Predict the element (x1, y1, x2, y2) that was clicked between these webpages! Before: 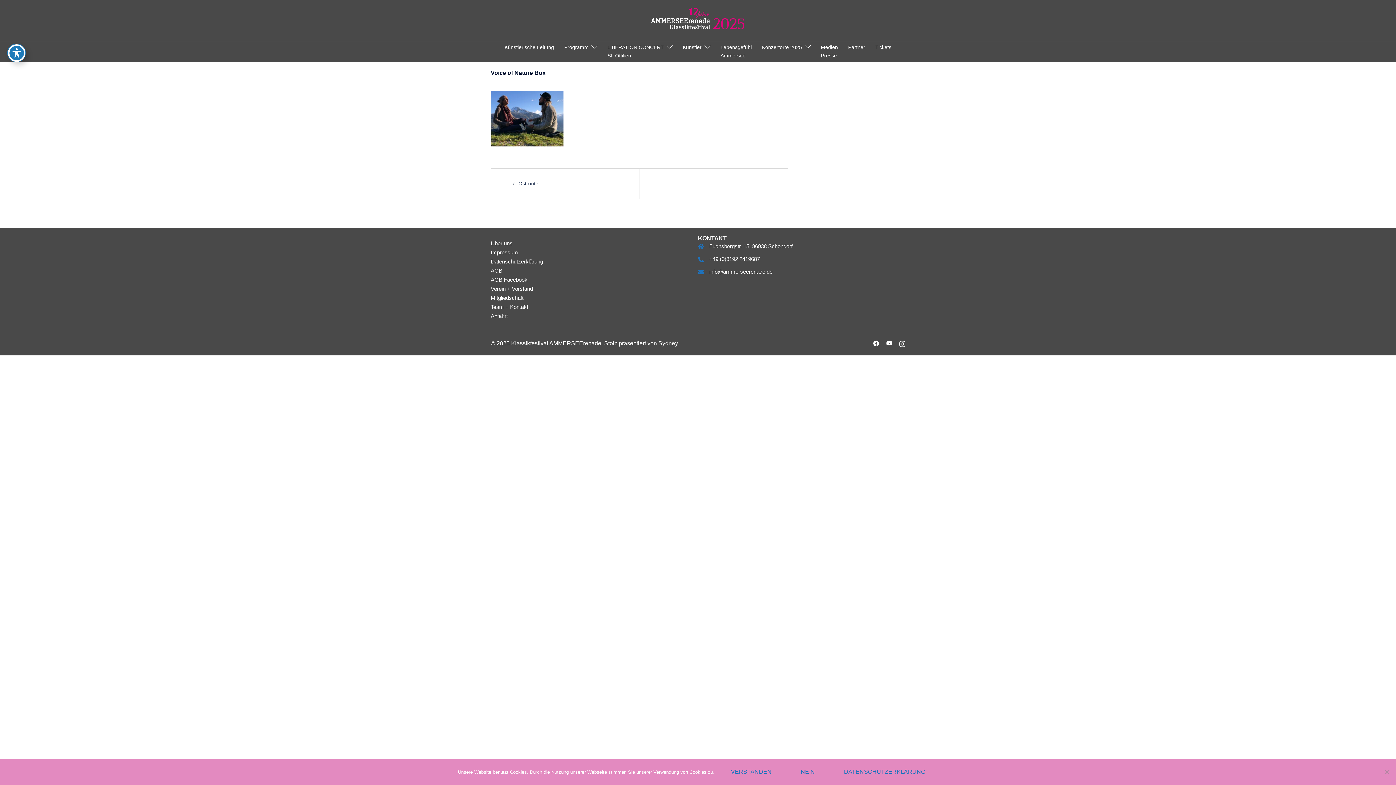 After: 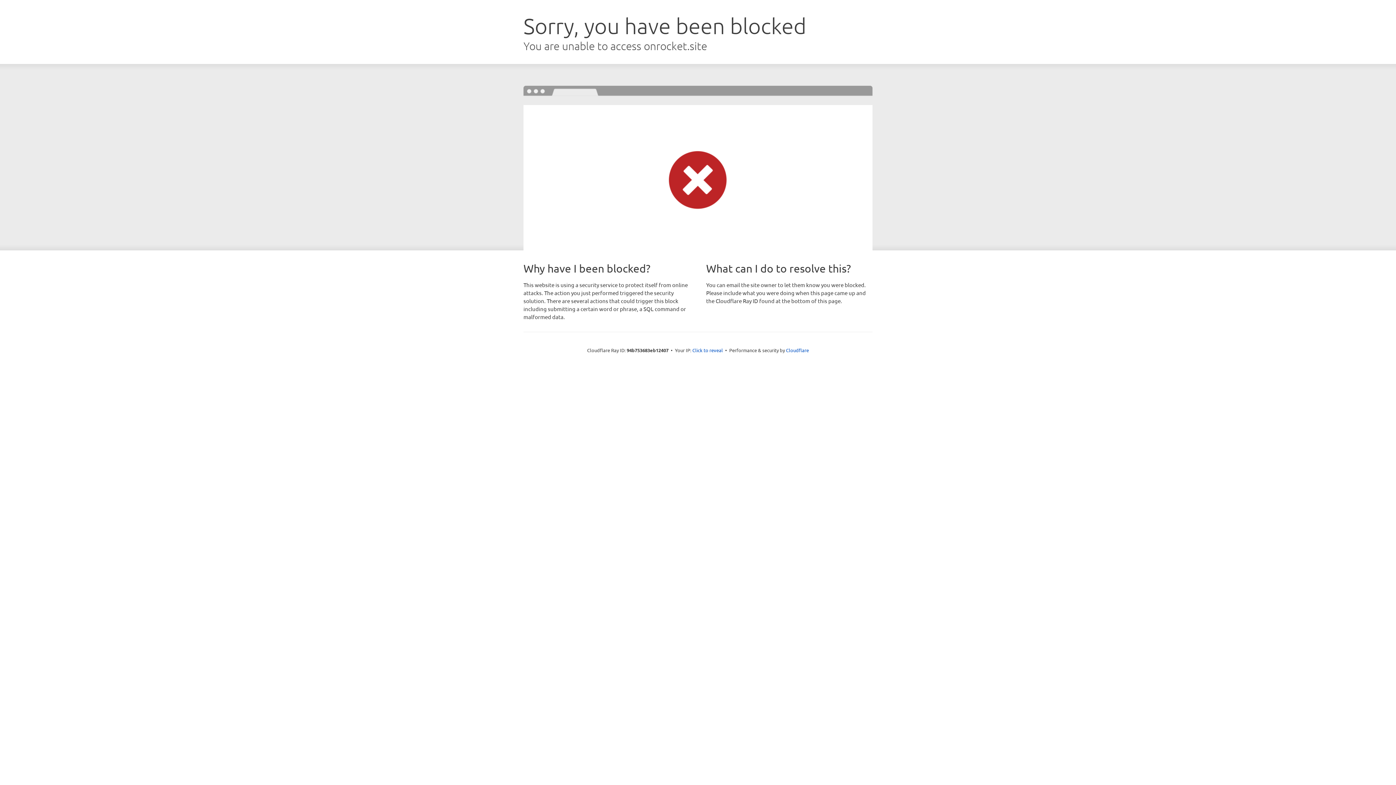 Action: label: Sydney bbox: (658, 340, 678, 346)